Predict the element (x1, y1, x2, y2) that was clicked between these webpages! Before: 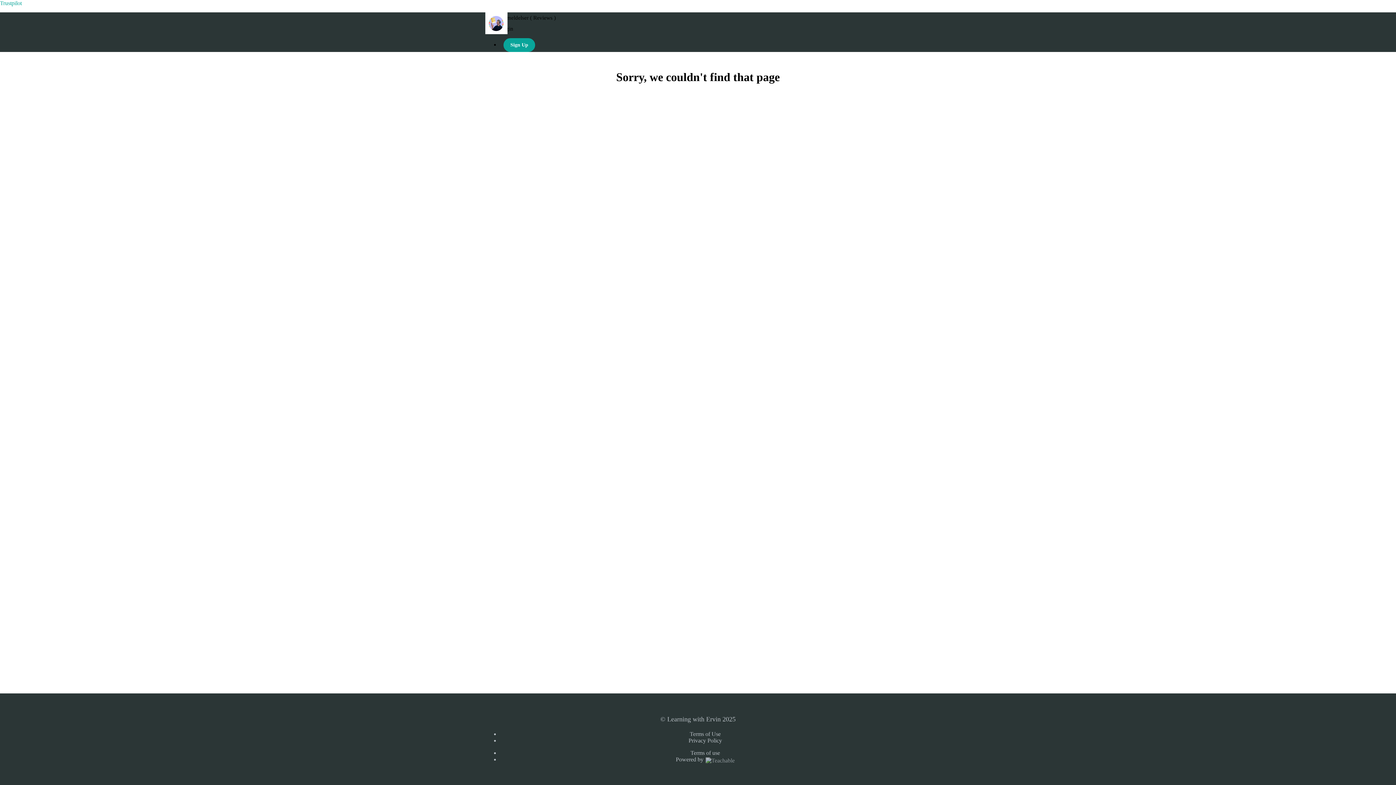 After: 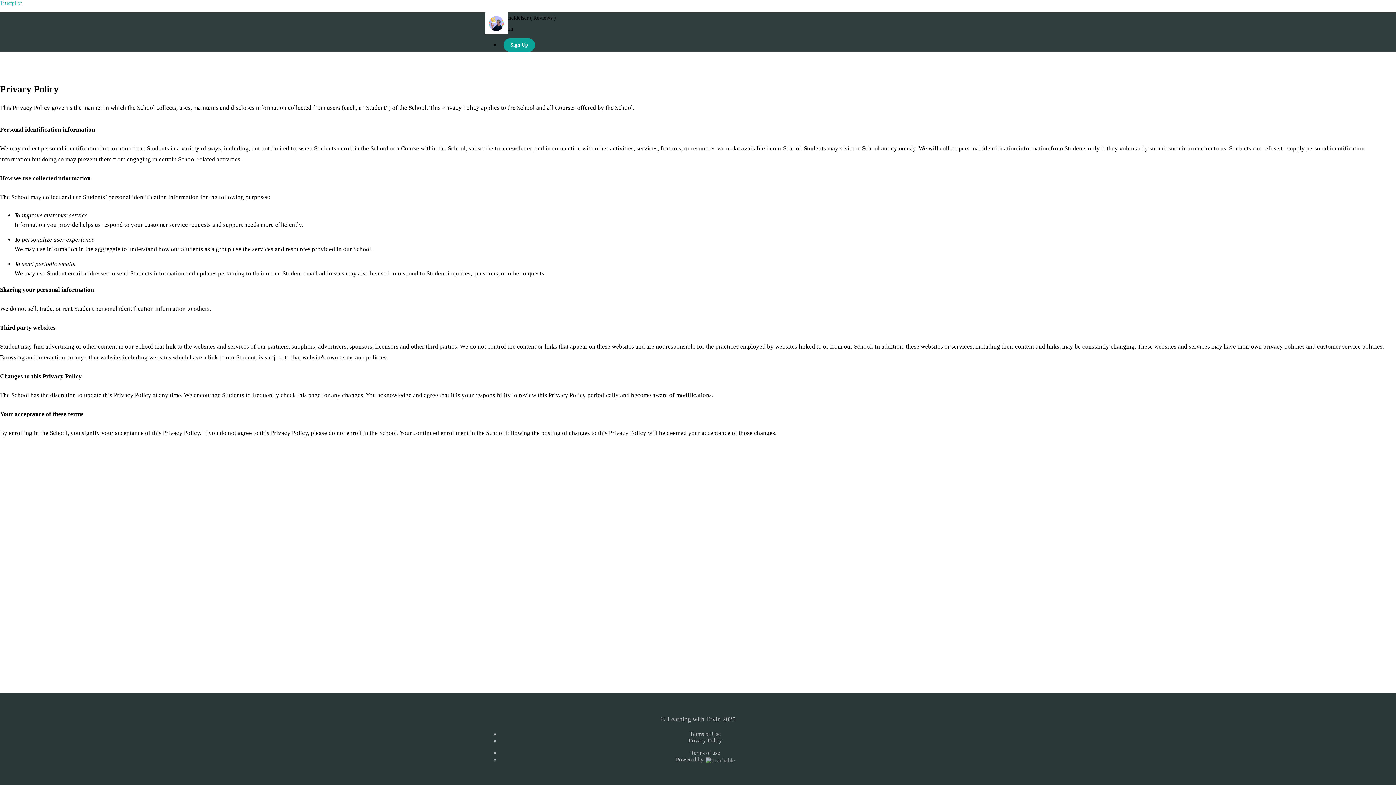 Action: bbox: (688, 737, 722, 744) label: Privacy Policy